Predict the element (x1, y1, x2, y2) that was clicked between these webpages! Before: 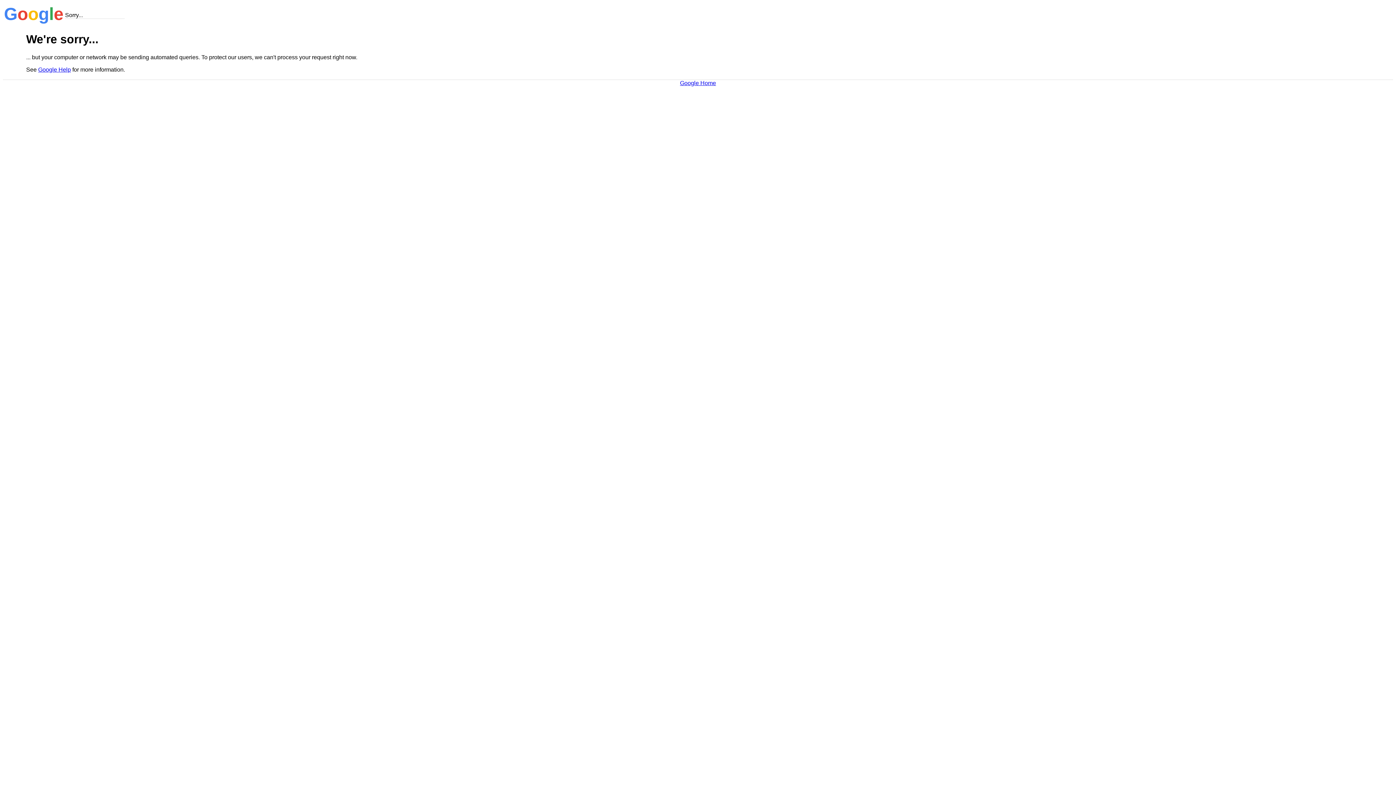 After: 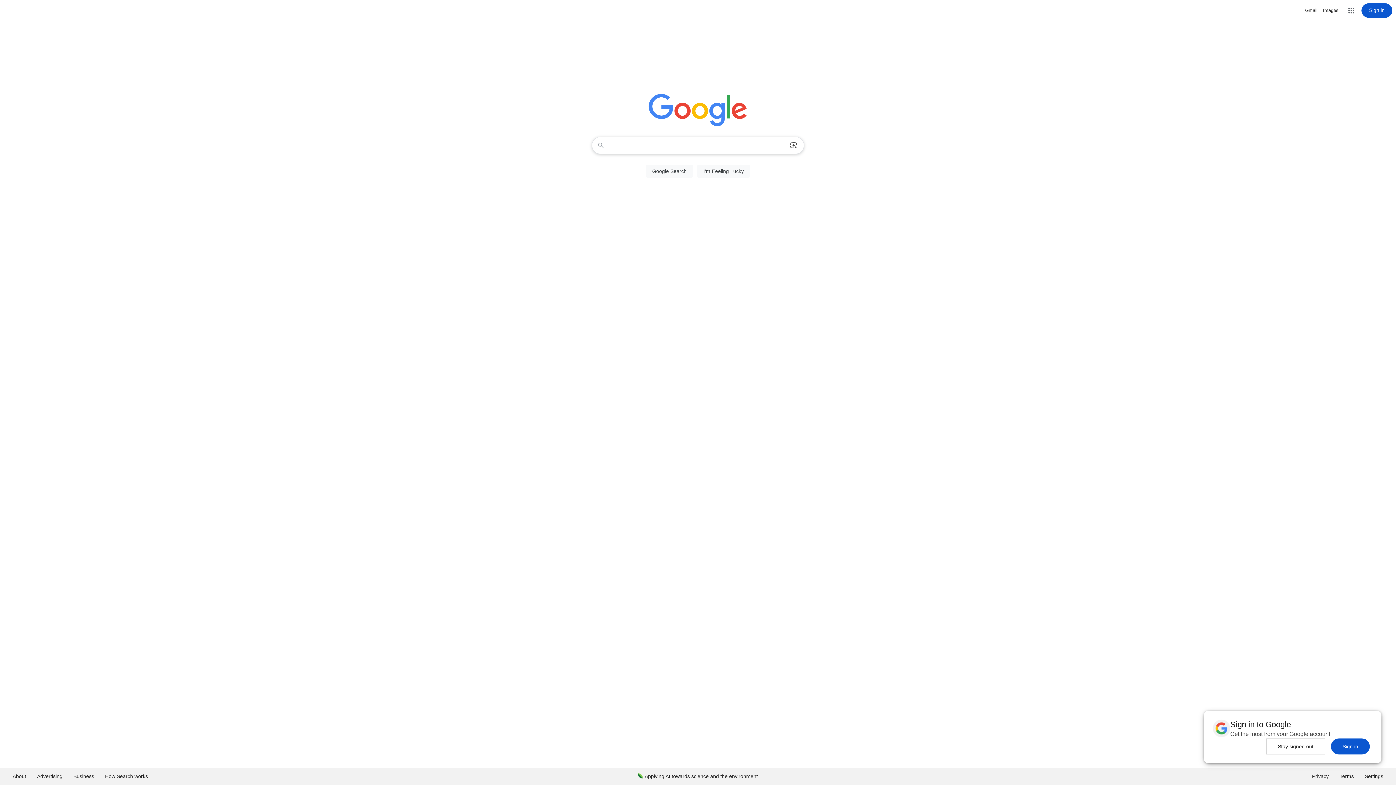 Action: label: Google Home bbox: (680, 79, 716, 86)